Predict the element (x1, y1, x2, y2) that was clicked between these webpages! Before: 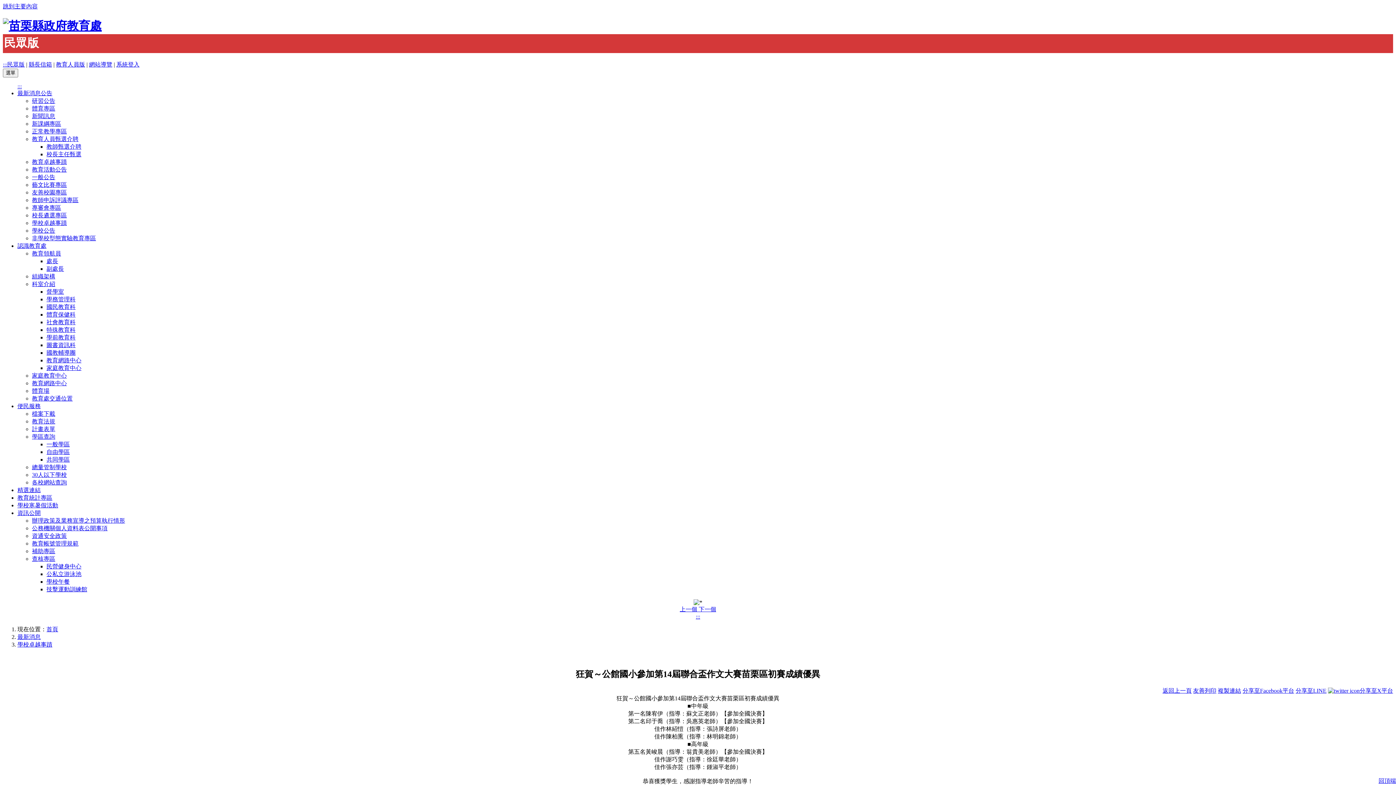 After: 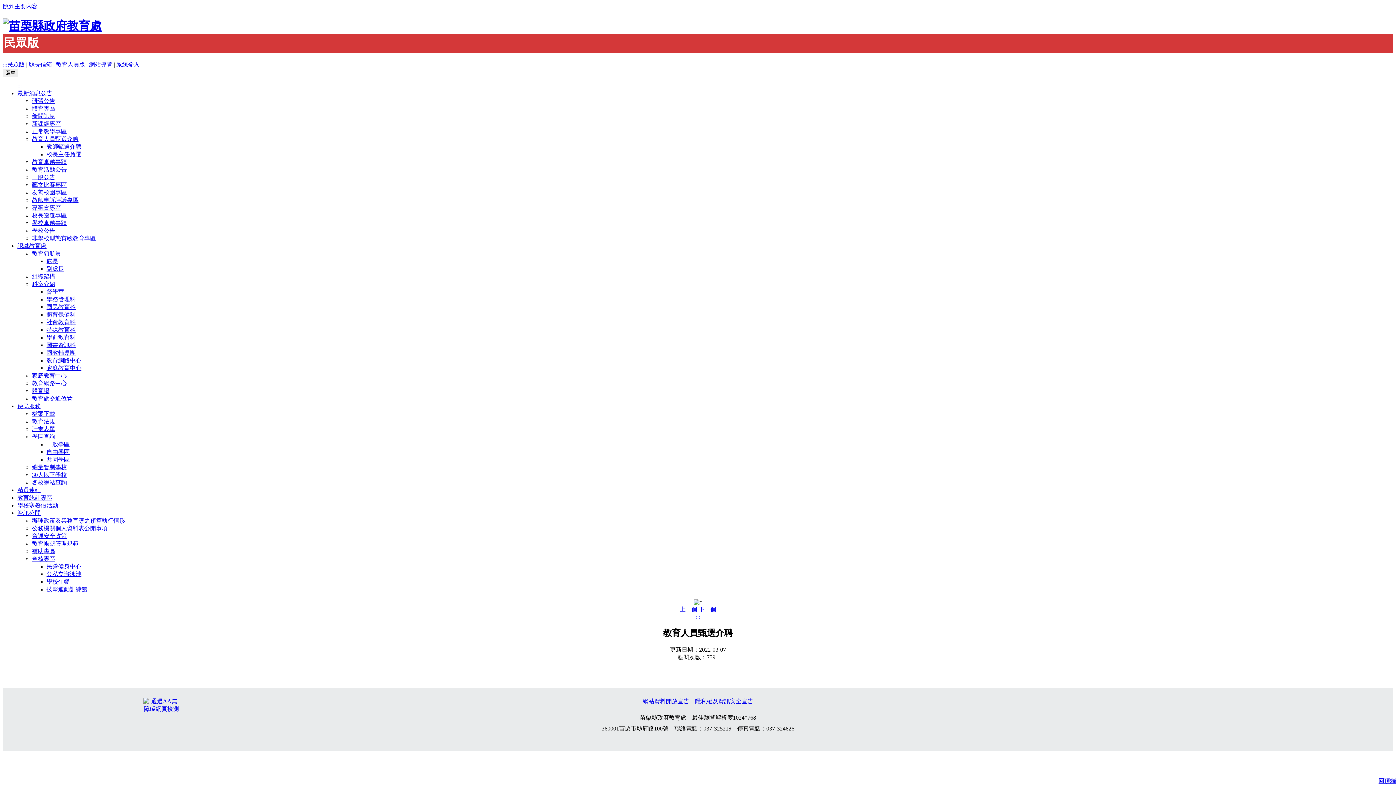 Action: label: 教育人員甄選介聘 bbox: (32, 135, 78, 142)